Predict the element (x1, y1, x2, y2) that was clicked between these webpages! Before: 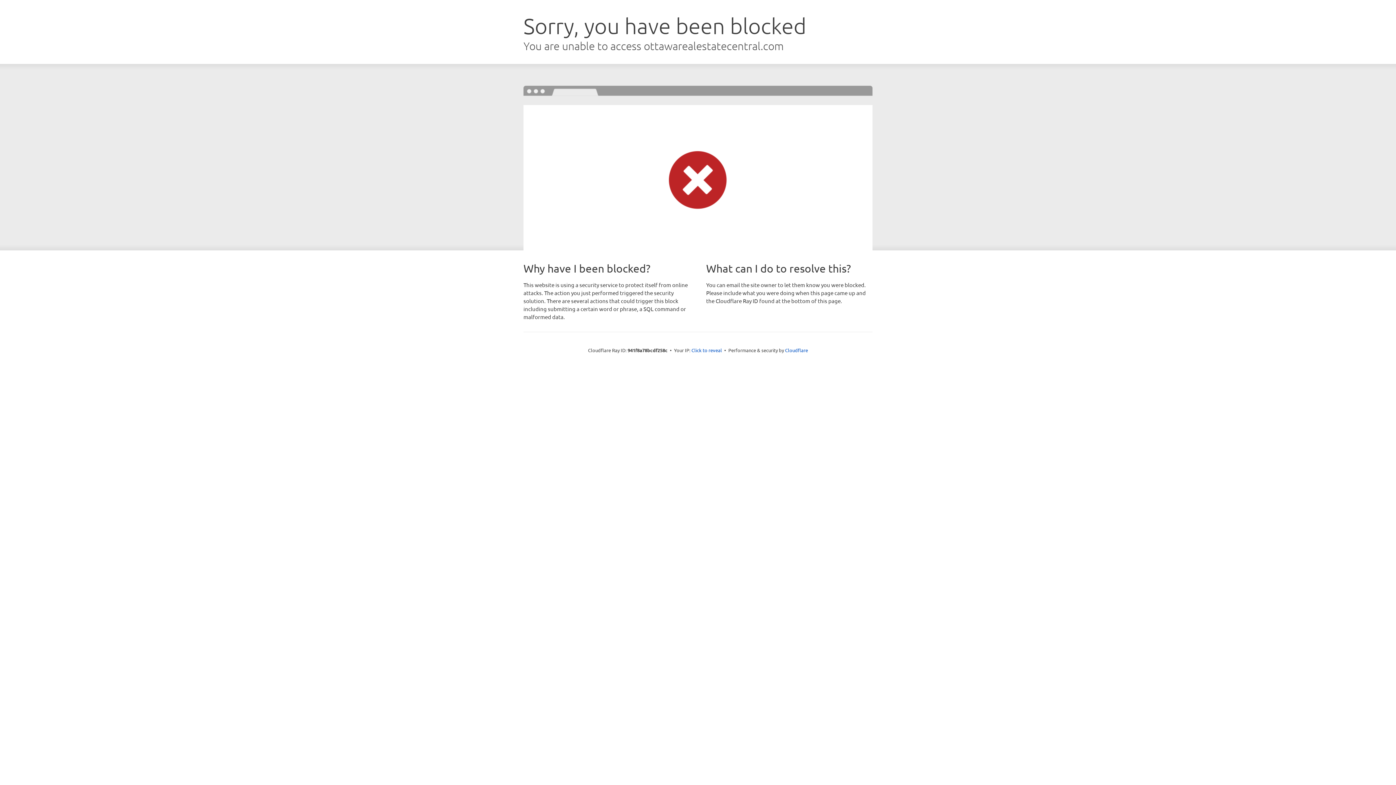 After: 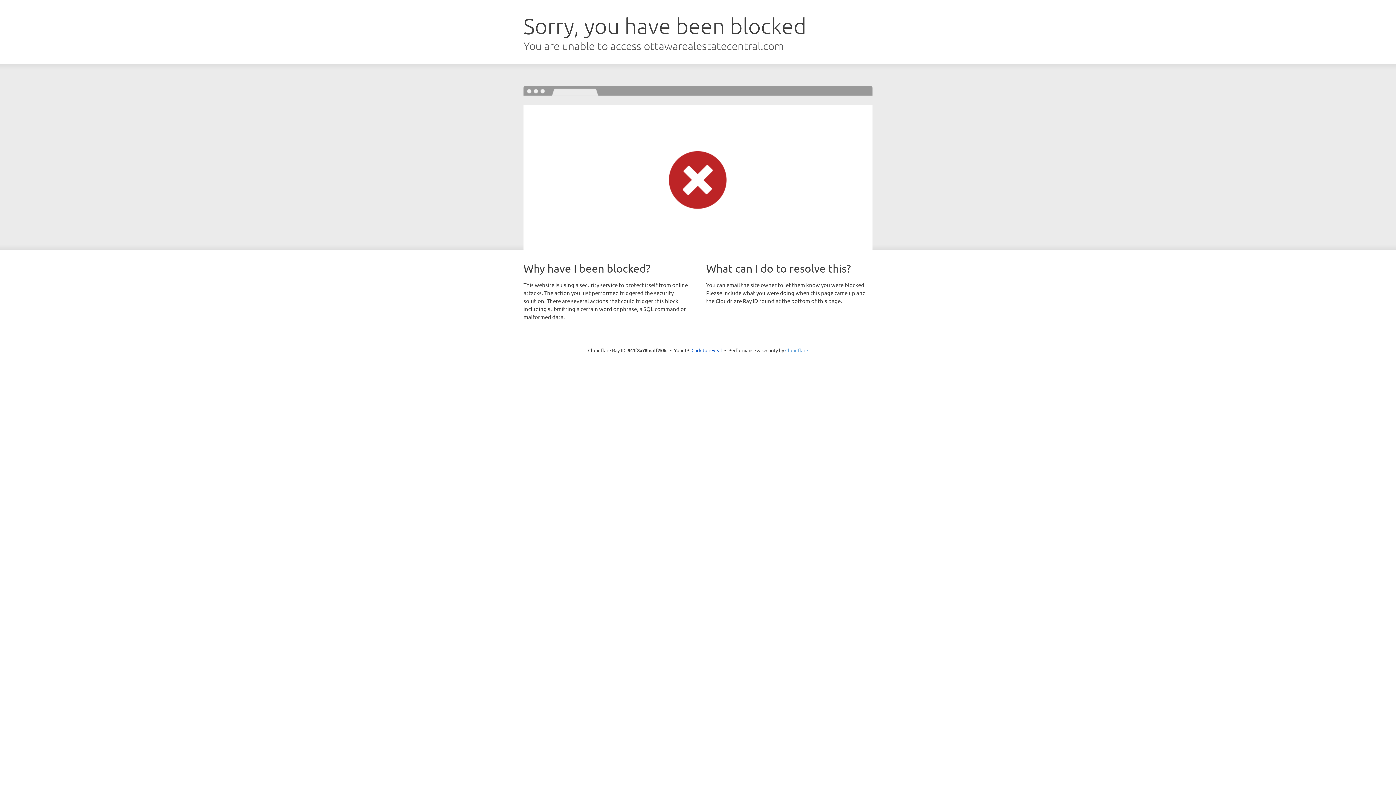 Action: bbox: (785, 347, 808, 353) label: Cloudflare